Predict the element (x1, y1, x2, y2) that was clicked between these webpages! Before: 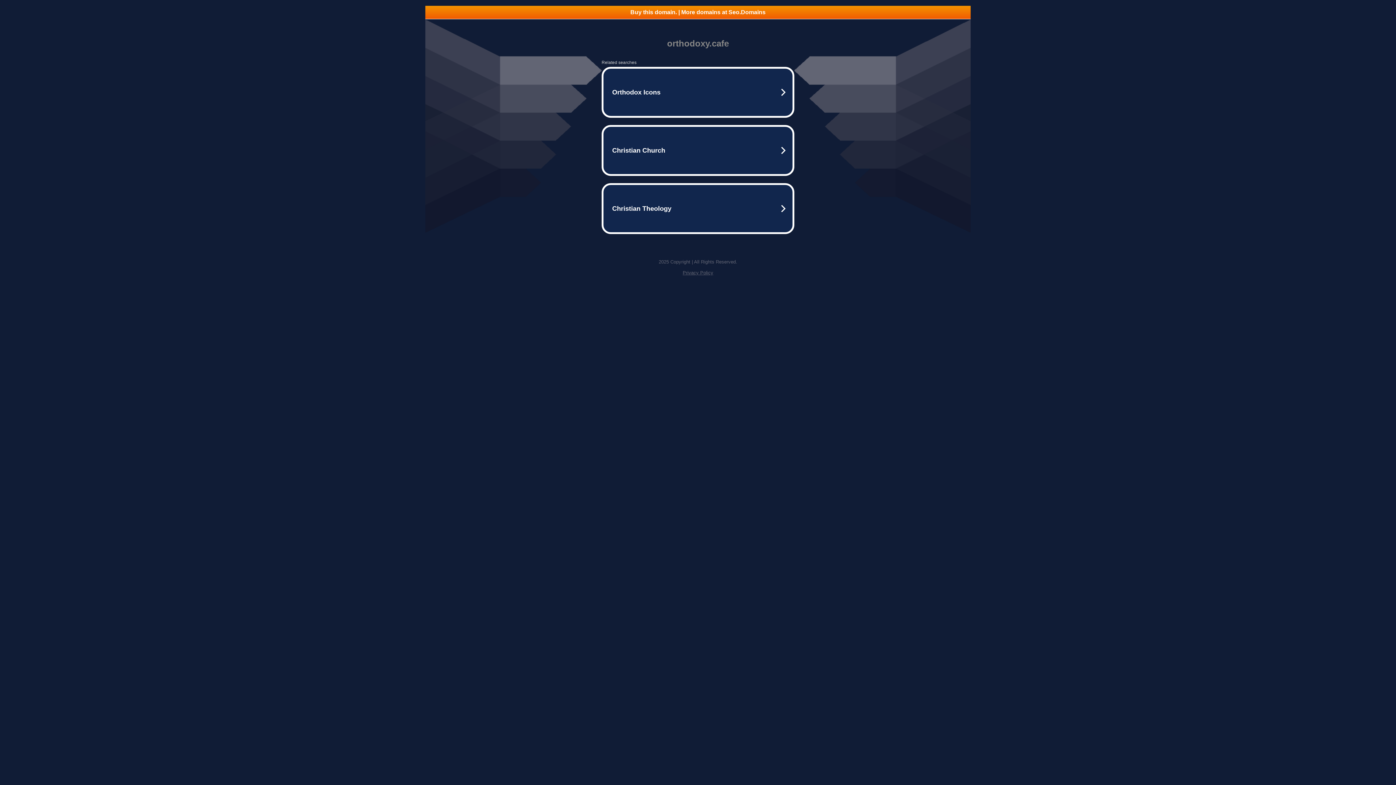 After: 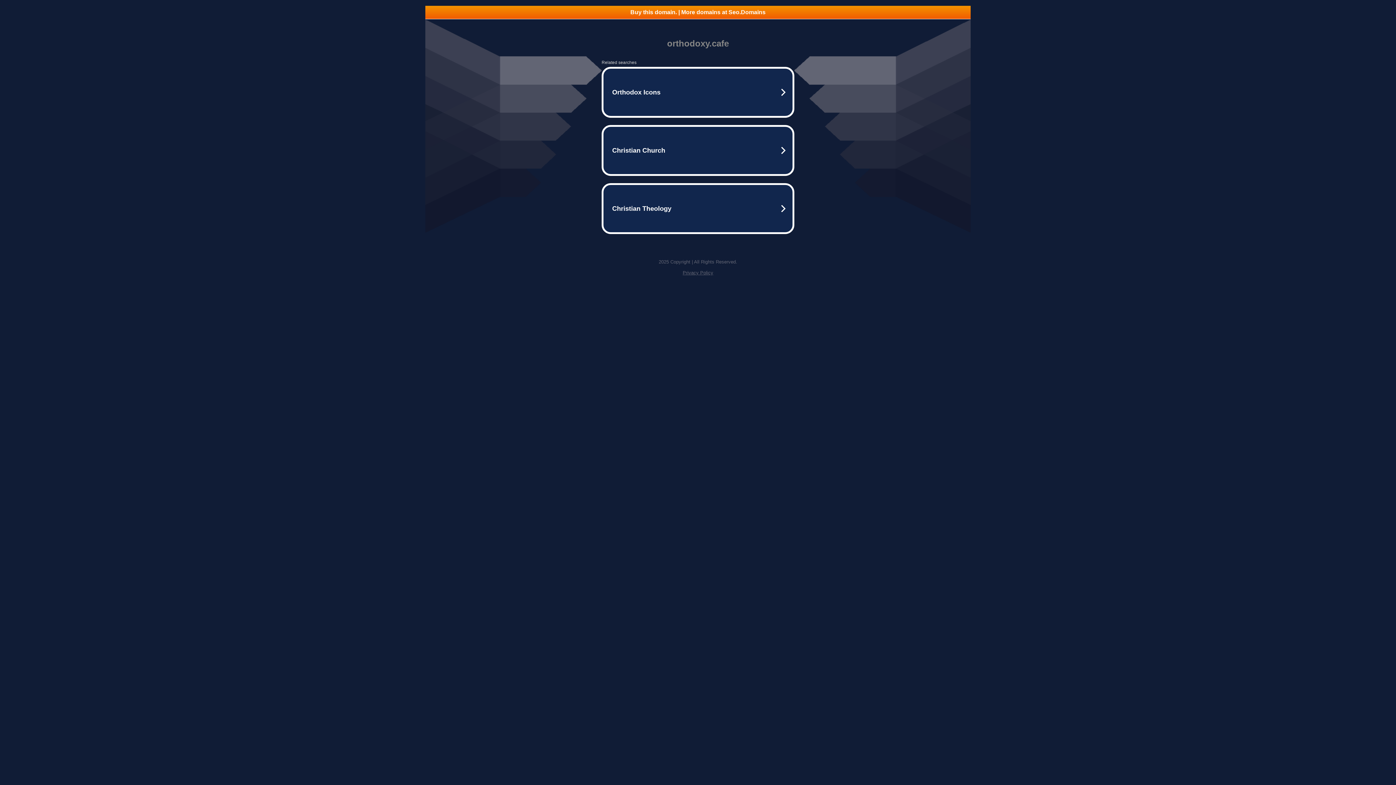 Action: bbox: (425, 5, 970, 18) label: Buy this domain. | More domains at Seo.Domains